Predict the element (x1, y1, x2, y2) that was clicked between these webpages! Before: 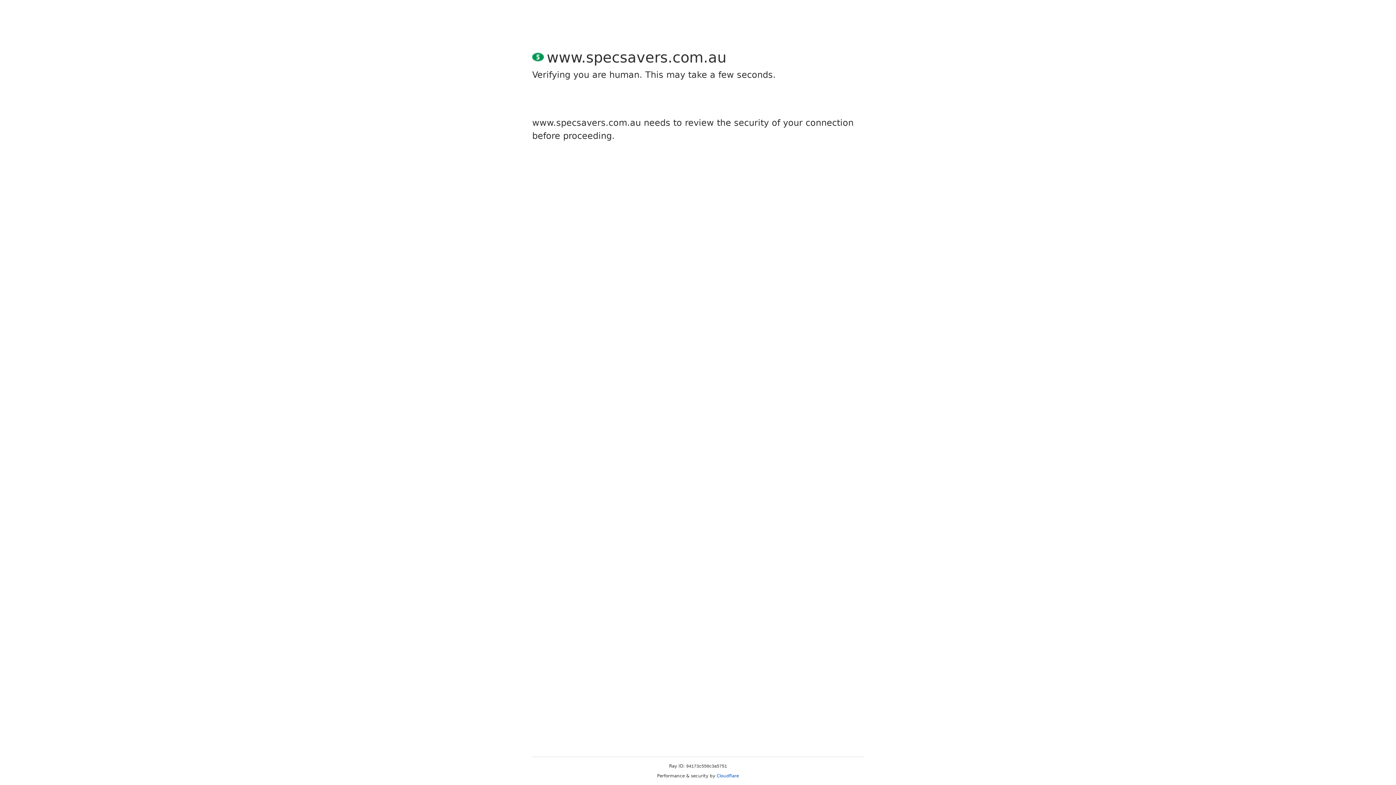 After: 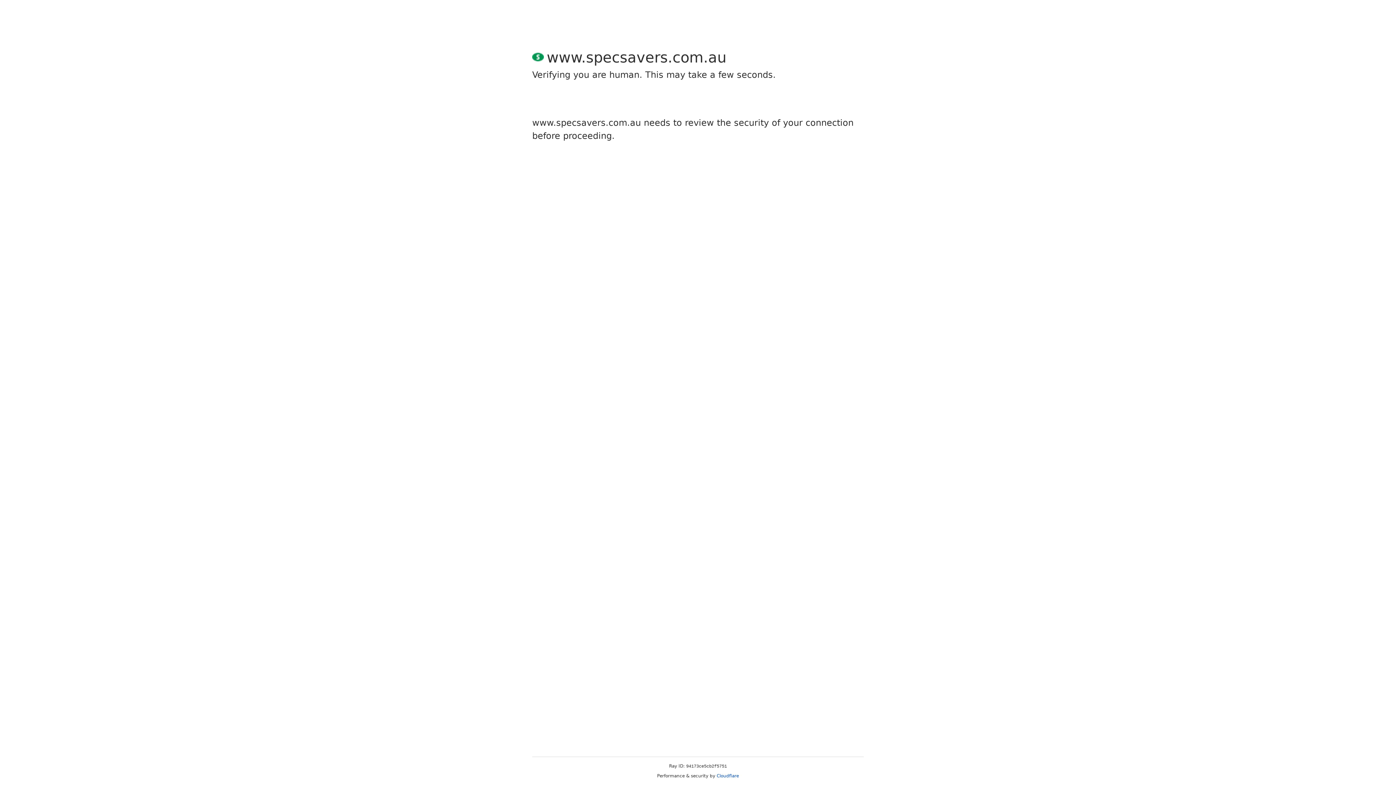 Action: bbox: (716, 773, 739, 778) label: Cloudflare